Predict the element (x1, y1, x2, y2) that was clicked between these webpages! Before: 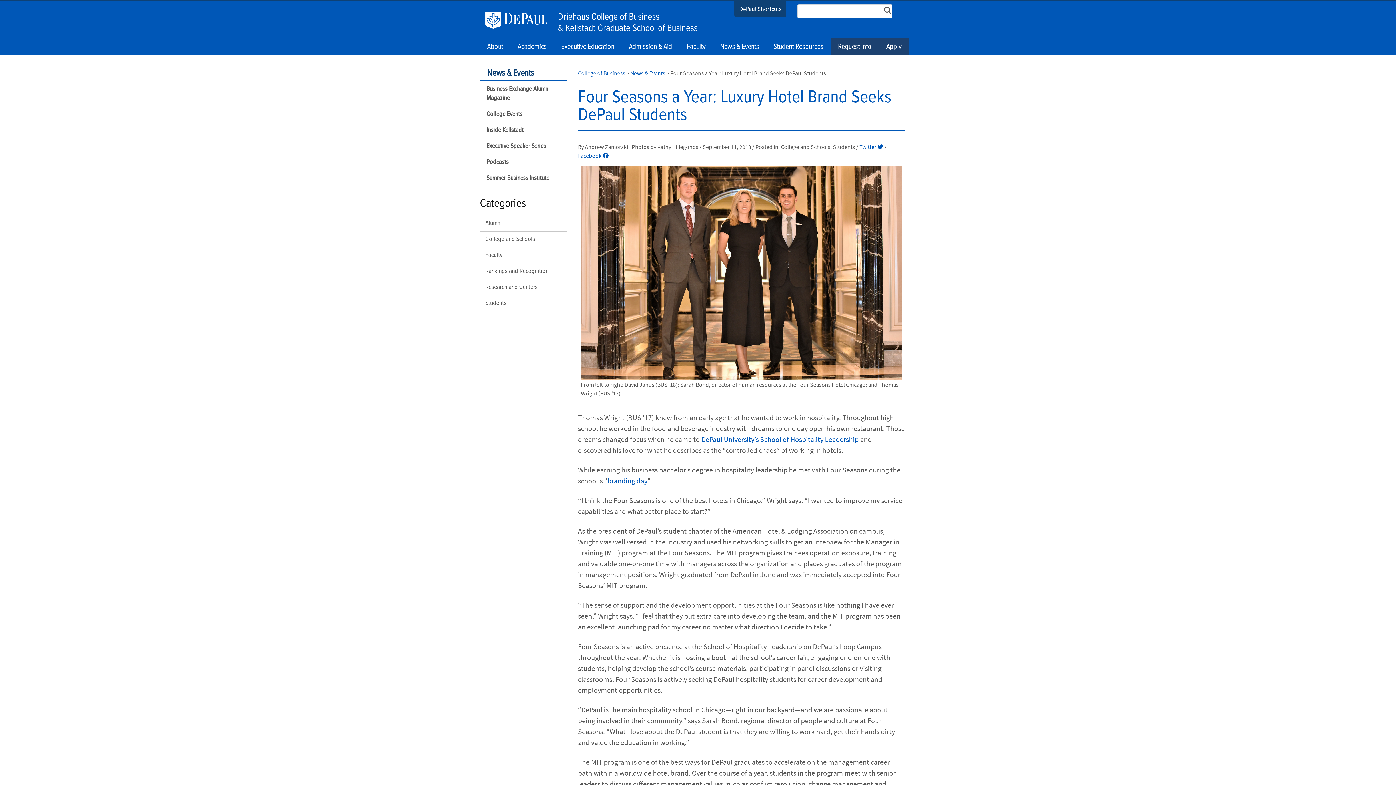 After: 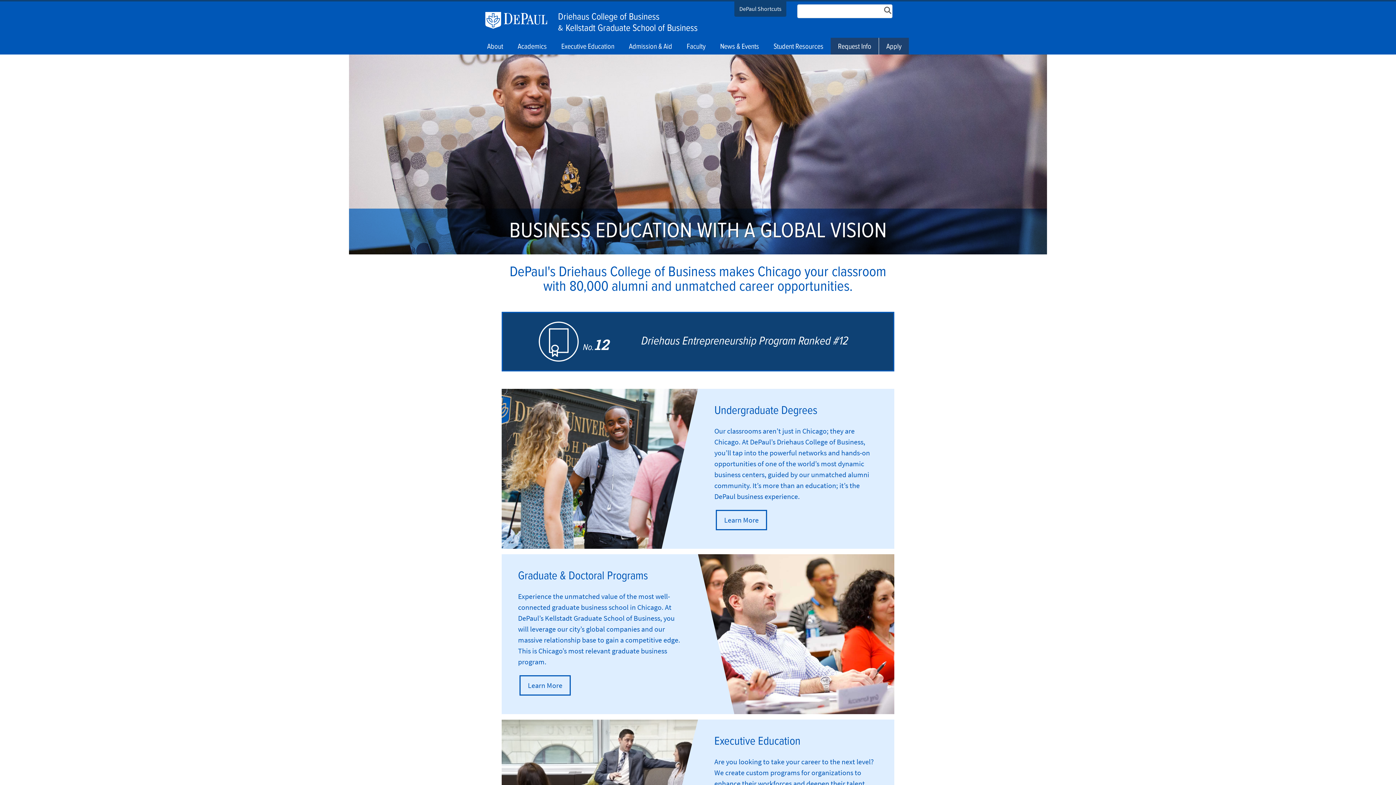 Action: bbox: (578, 69, 625, 76) label: College of Business